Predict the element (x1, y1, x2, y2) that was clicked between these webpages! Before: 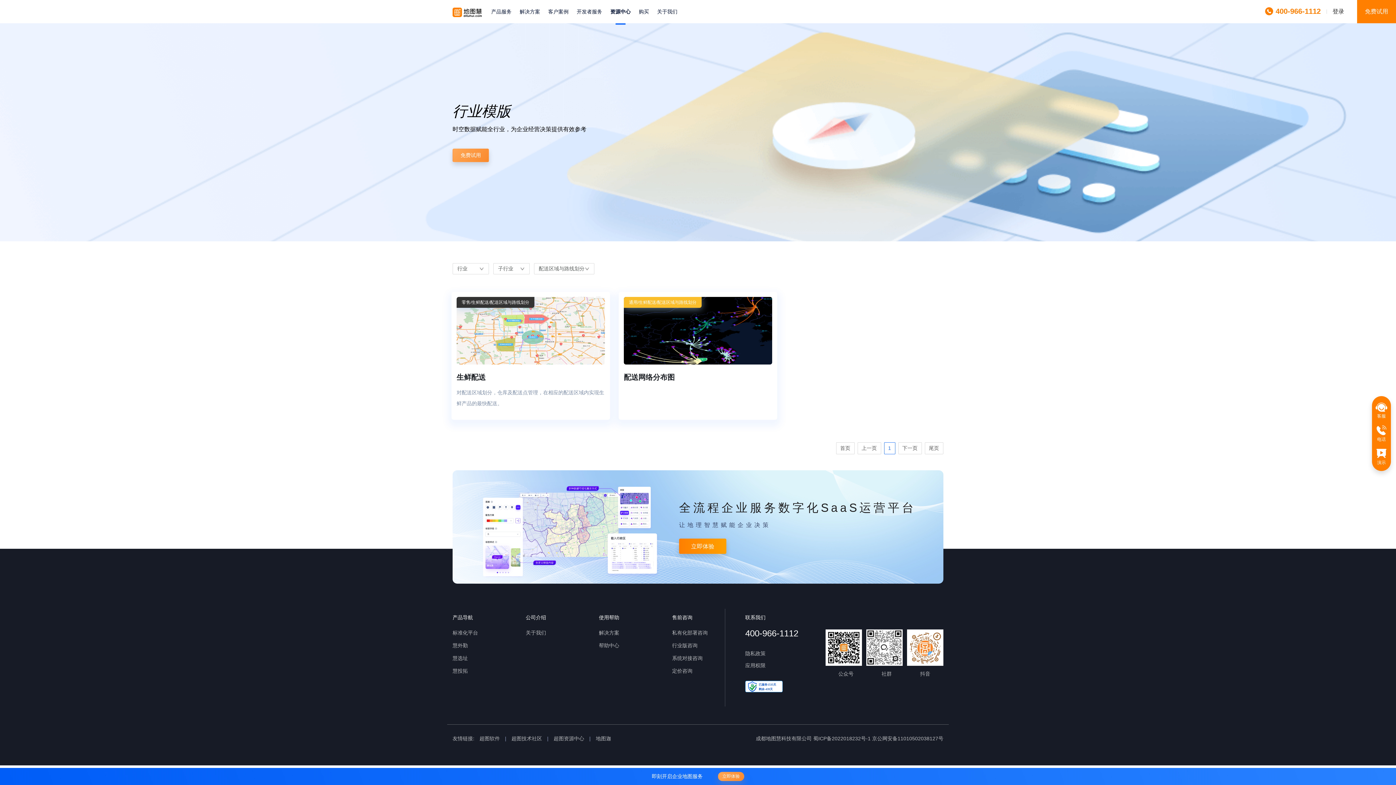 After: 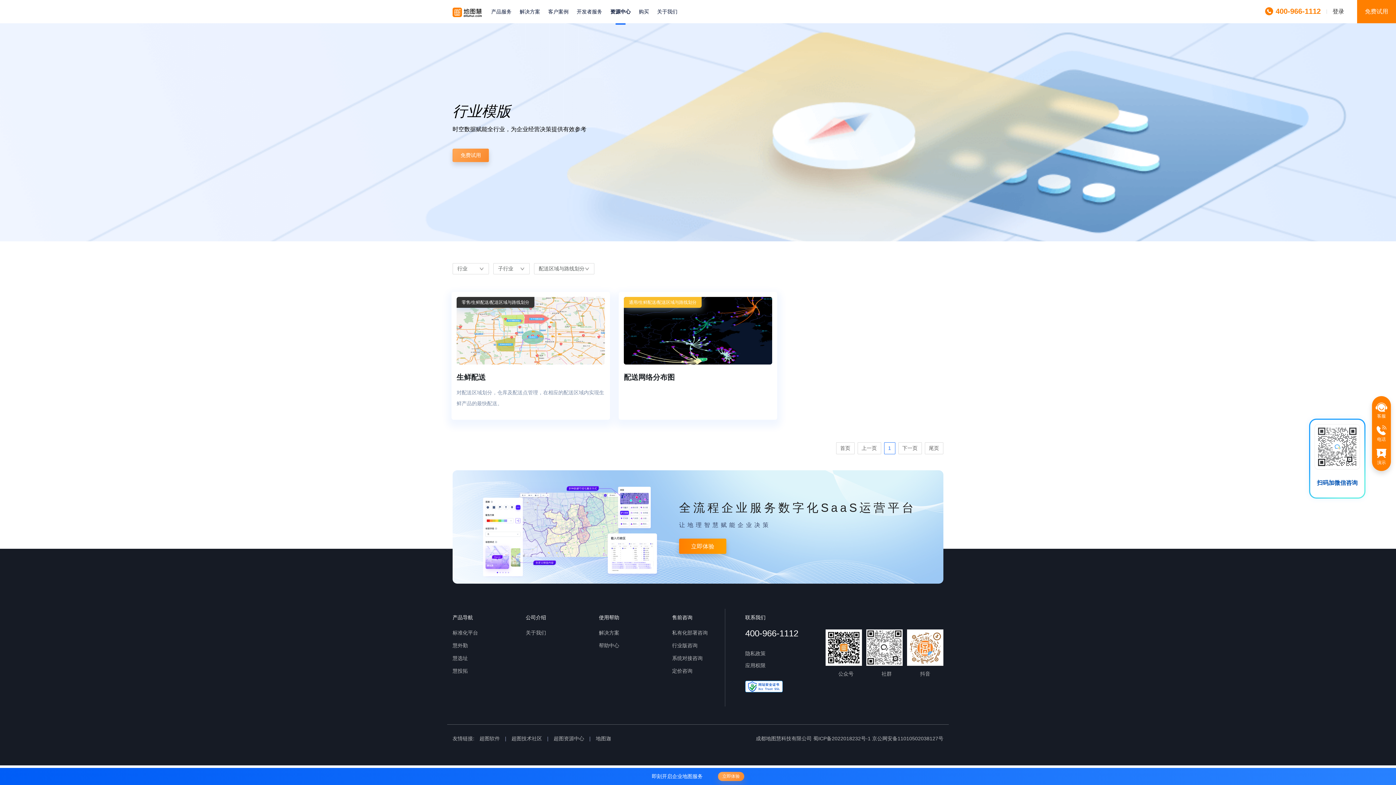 Action: bbox: (672, 642, 697, 648) label: 行业版咨询